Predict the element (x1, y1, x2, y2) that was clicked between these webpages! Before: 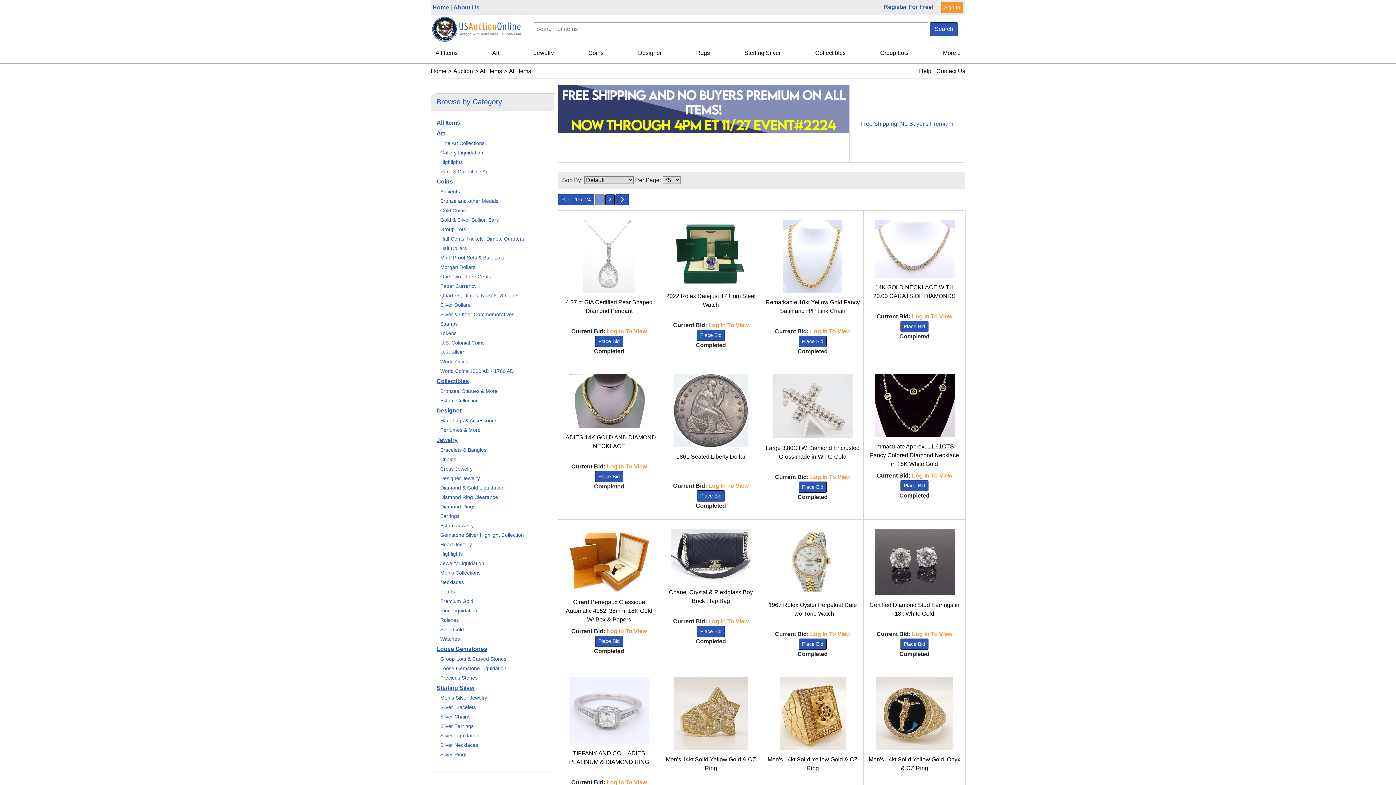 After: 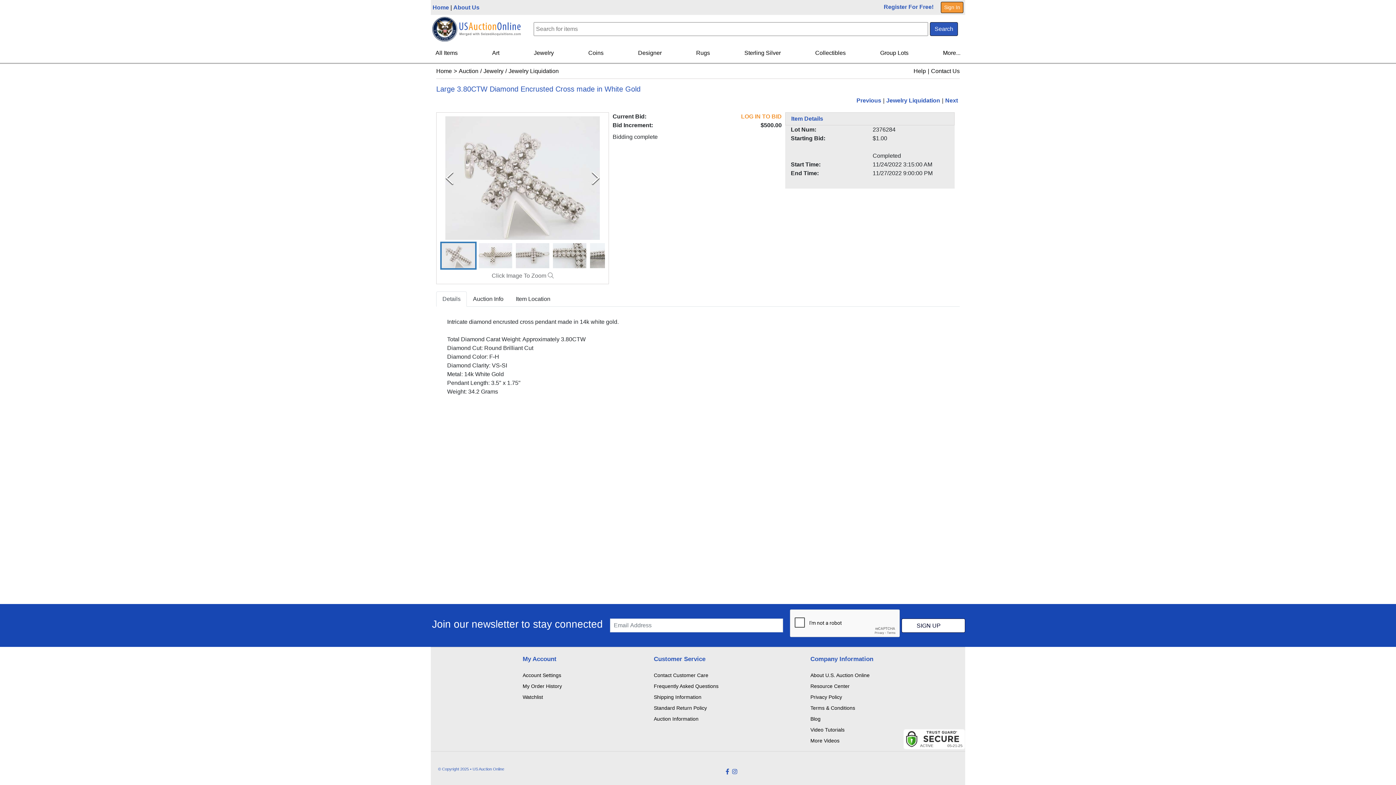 Action: bbox: (798, 481, 826, 493) label: Place Bid